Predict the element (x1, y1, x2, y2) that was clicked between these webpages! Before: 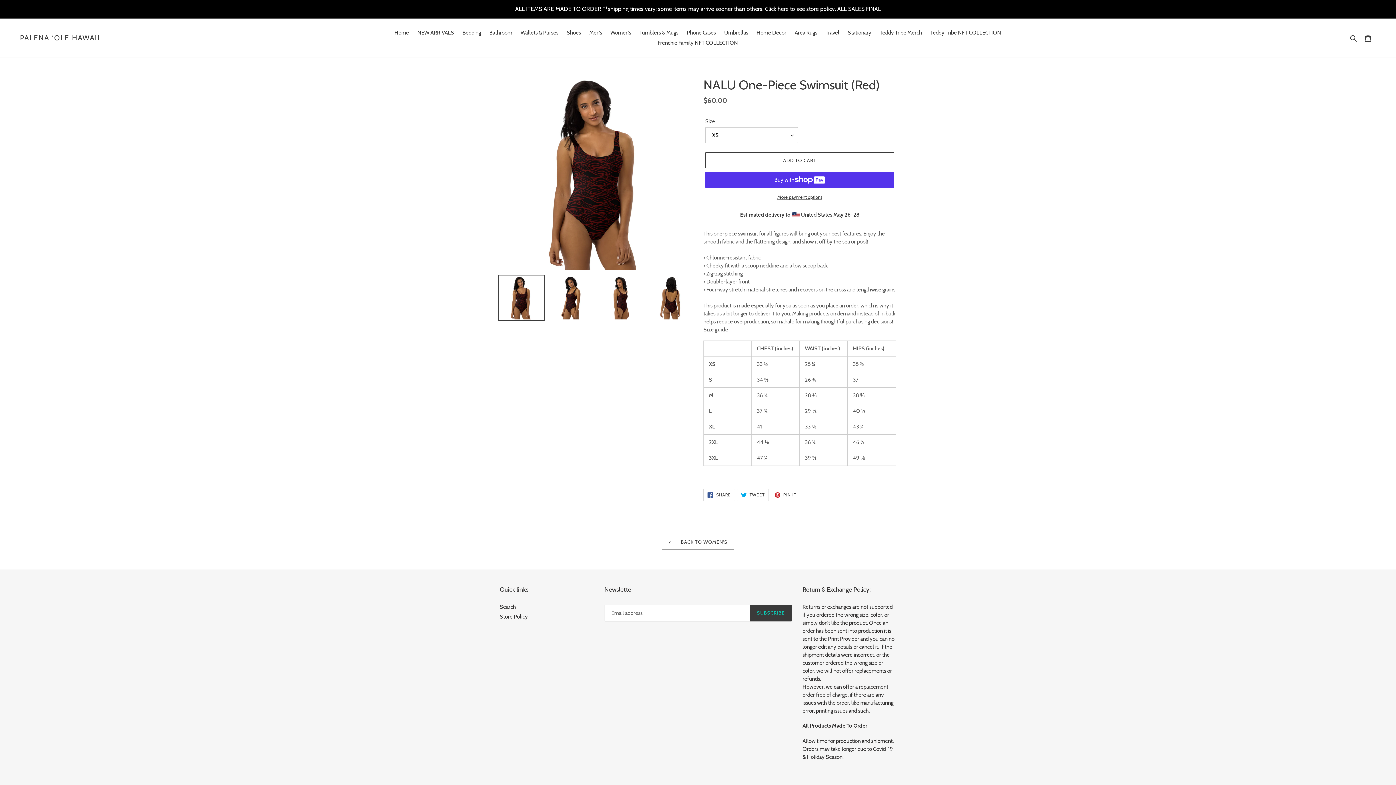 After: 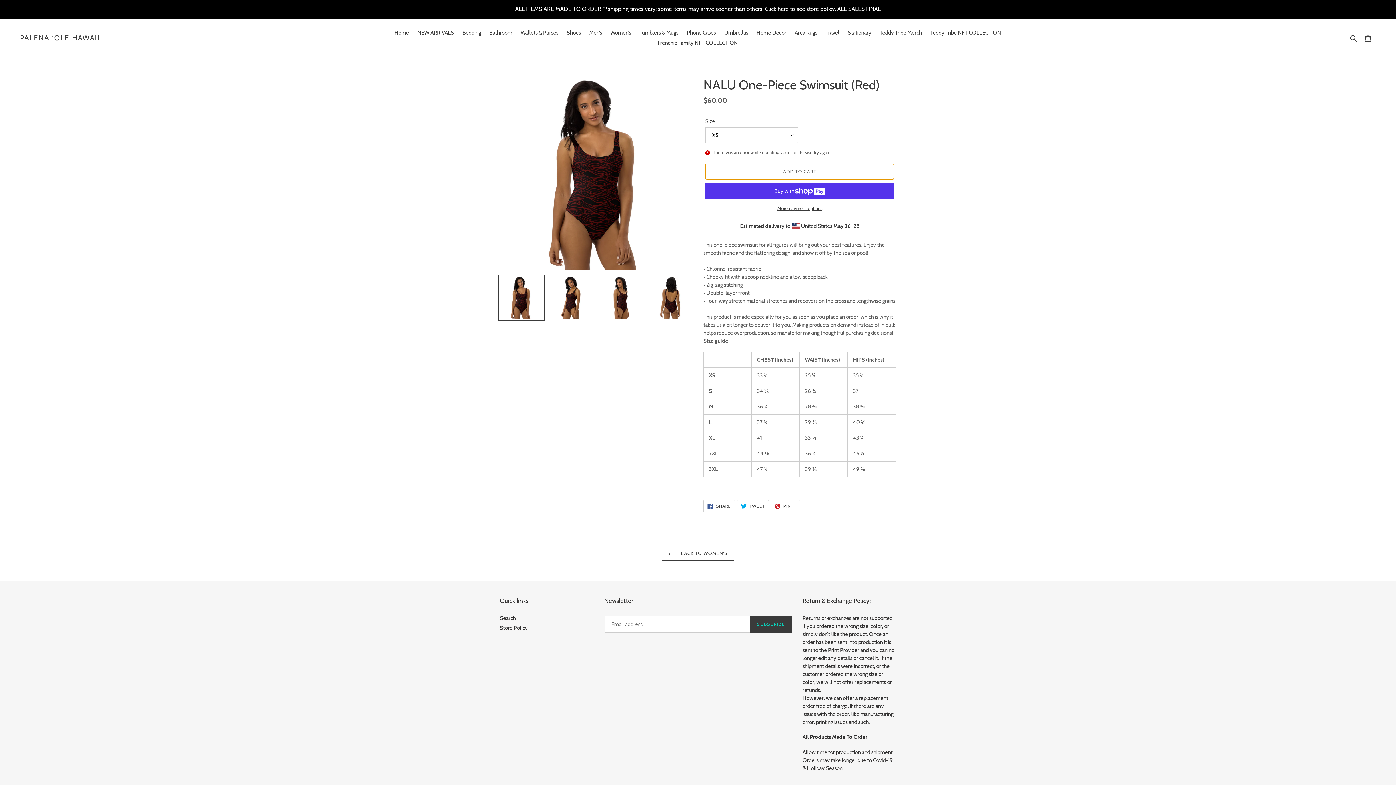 Action: bbox: (705, 152, 894, 168) label: Add to cart